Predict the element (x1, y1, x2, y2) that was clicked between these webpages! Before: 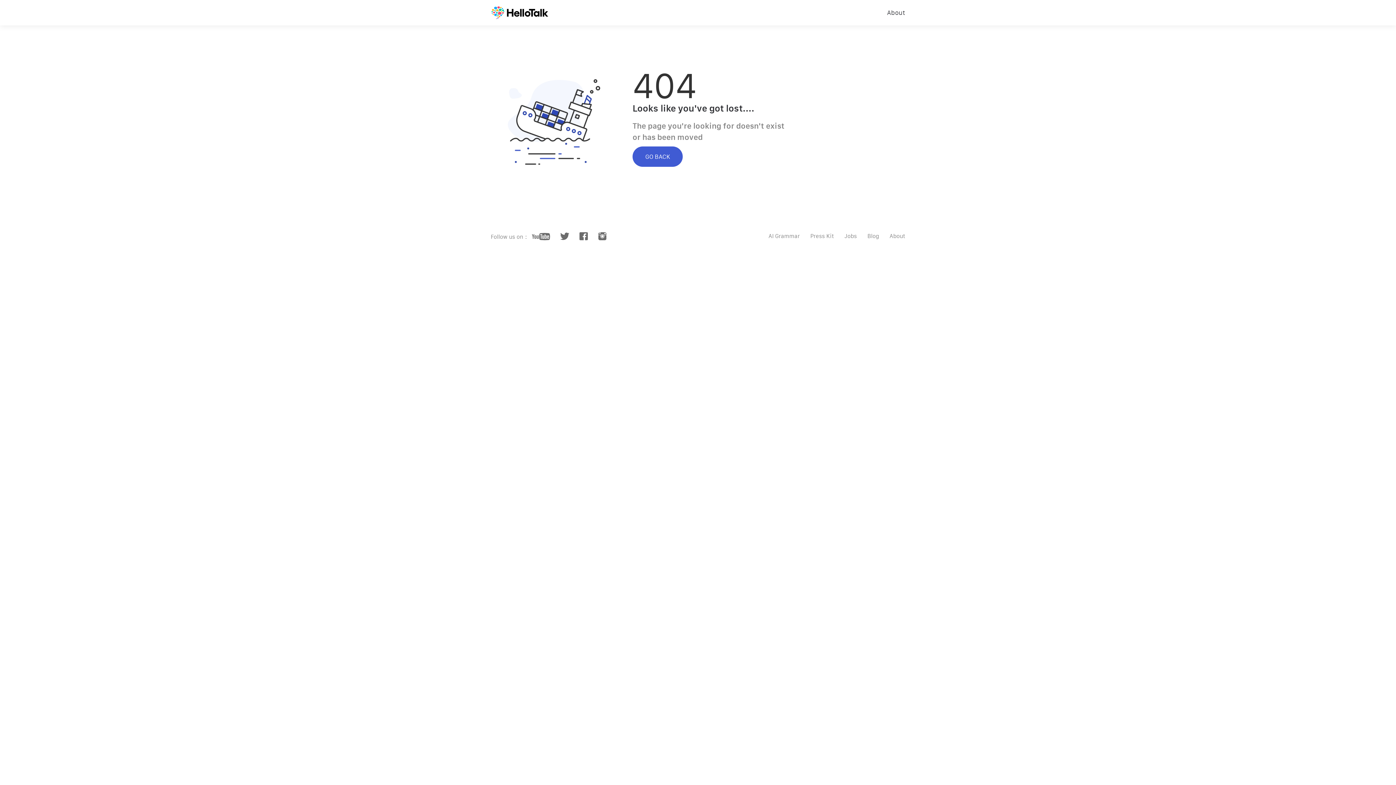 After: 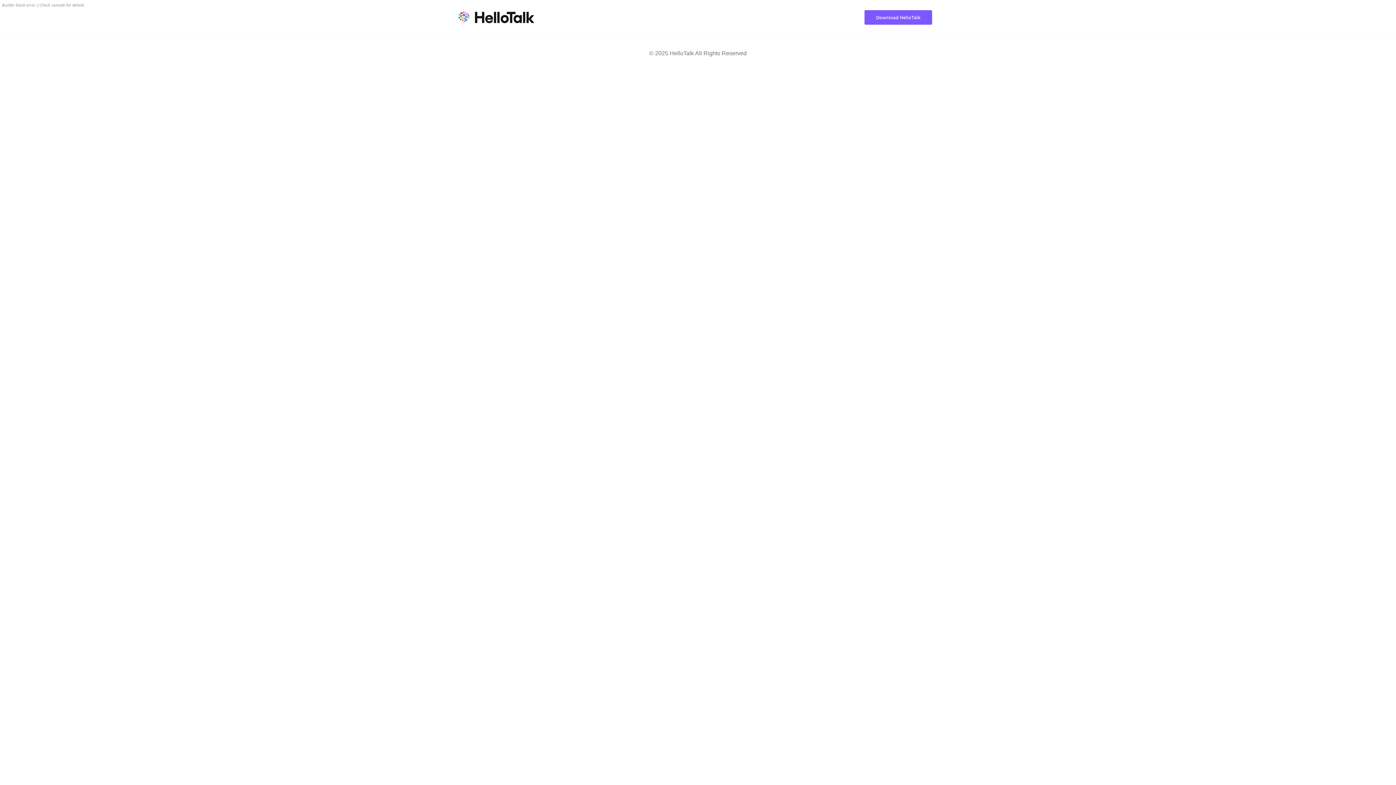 Action: label: Blog bbox: (867, 232, 879, 239)